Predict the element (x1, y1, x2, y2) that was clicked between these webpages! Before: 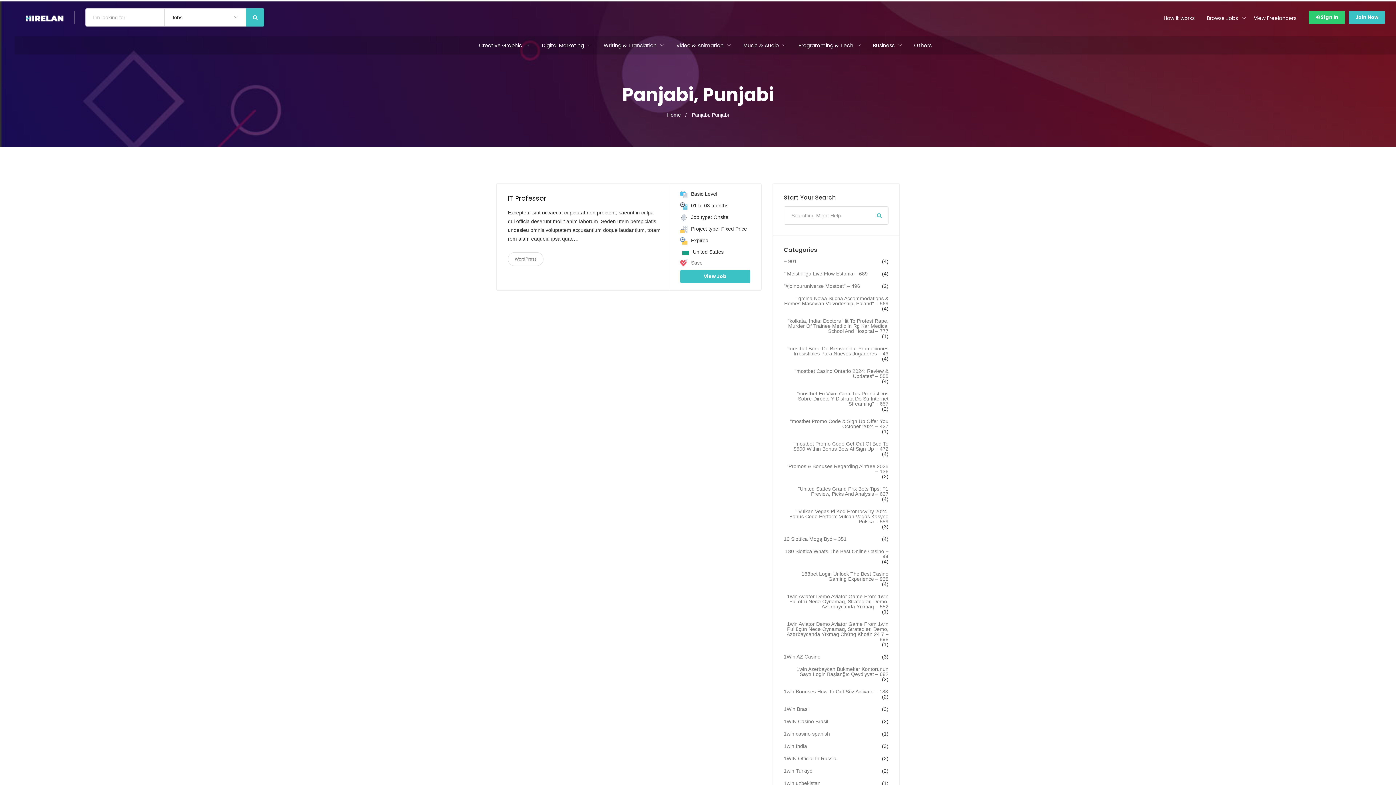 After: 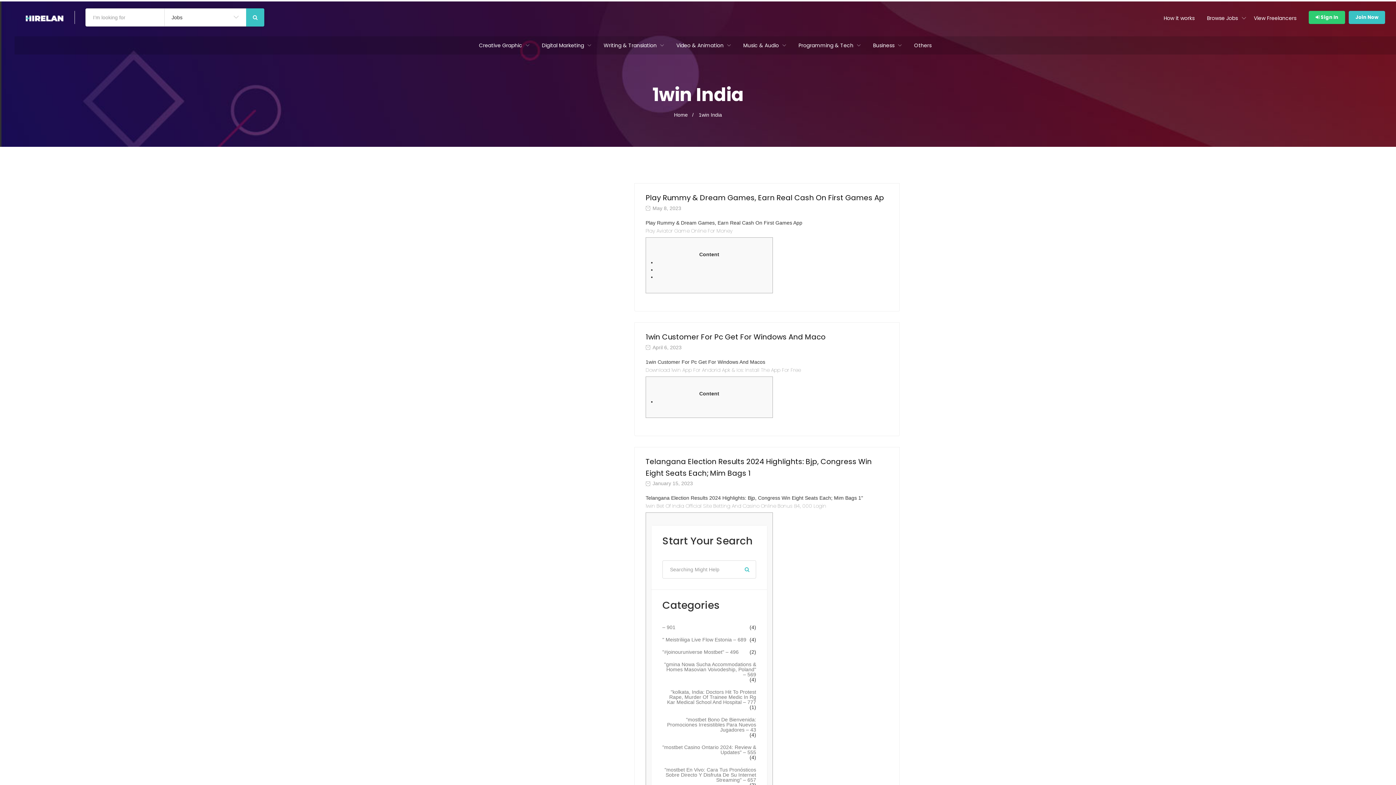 Action: bbox: (784, 744, 807, 749) label: 1win India